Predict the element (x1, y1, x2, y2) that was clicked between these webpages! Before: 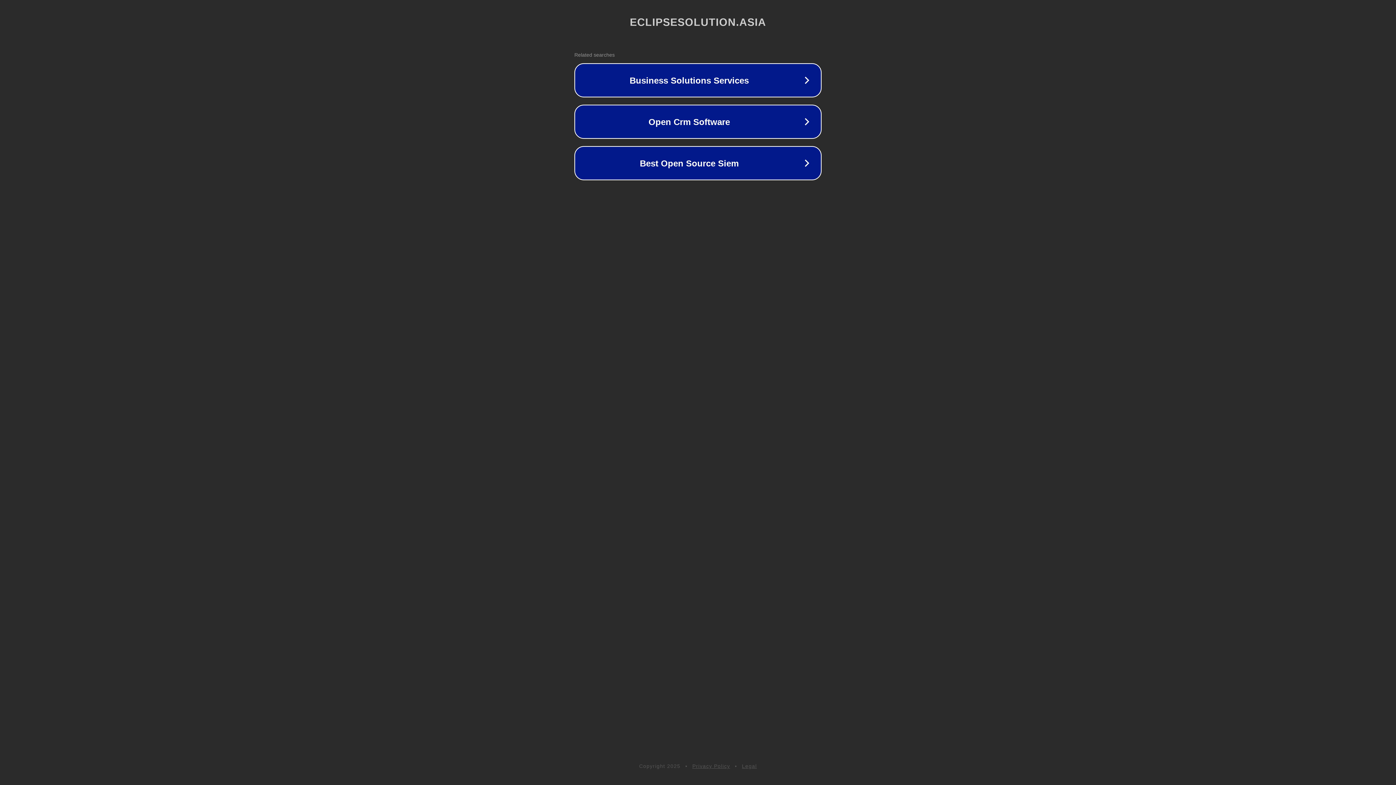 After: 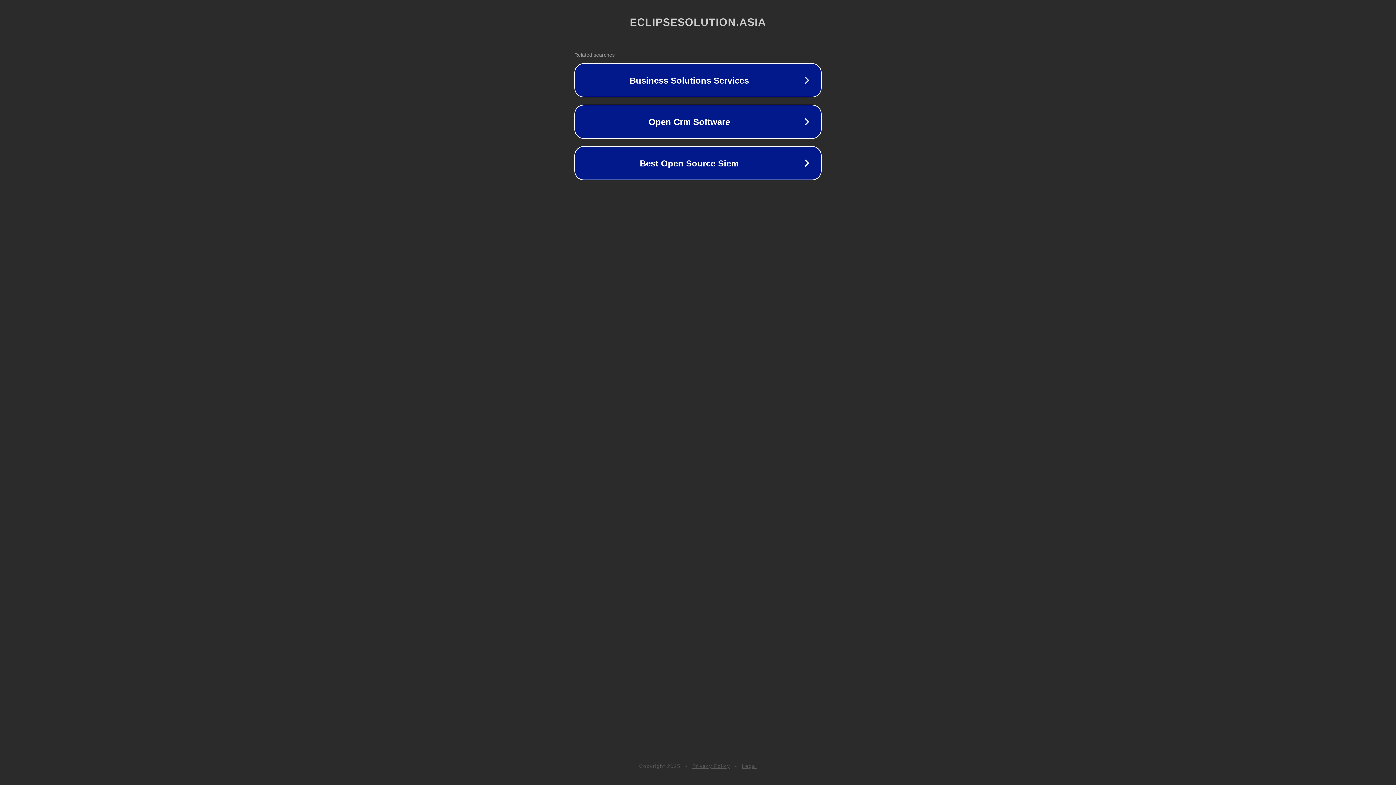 Action: bbox: (742, 763, 757, 769) label: Legal